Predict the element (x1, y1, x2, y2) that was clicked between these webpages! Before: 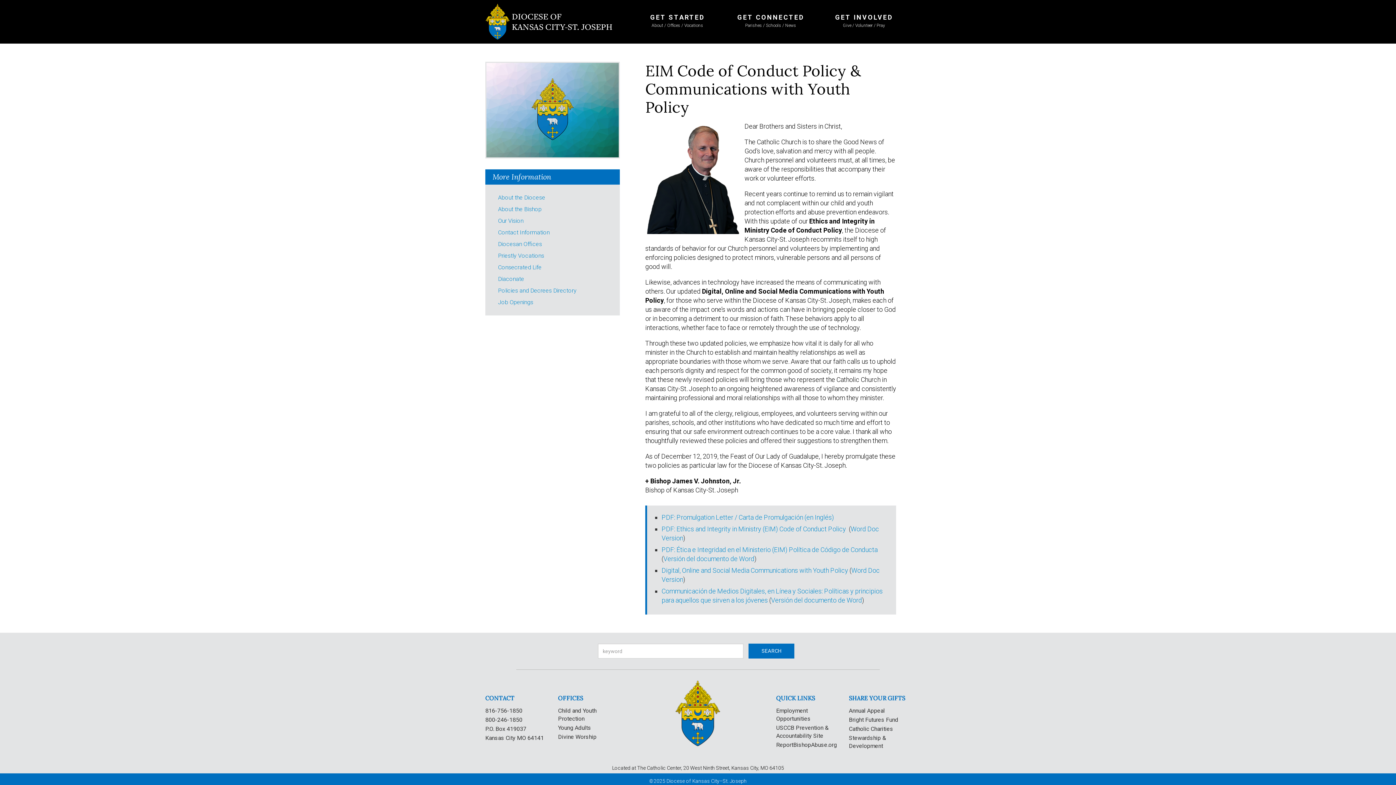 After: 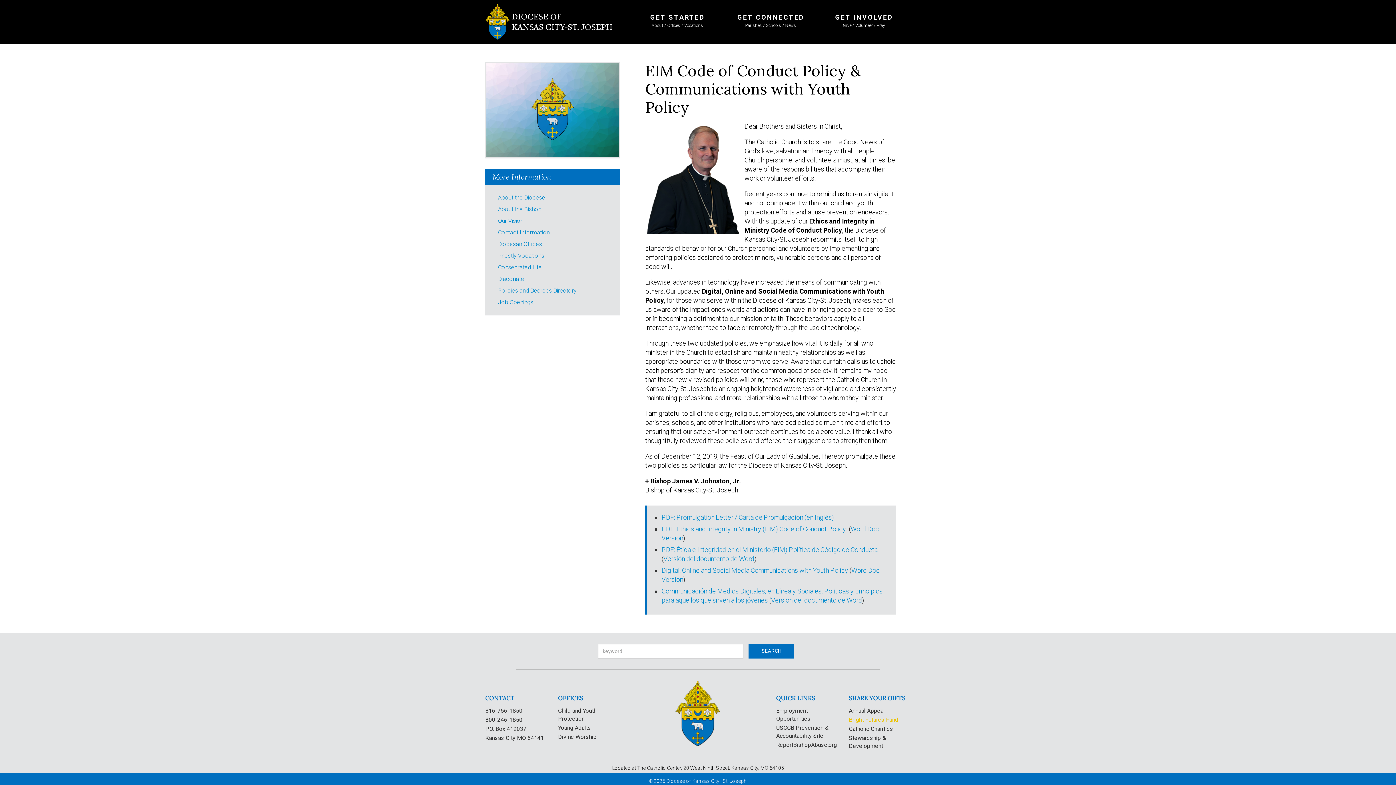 Action: bbox: (849, 716, 898, 723) label: Bright Futures Fund